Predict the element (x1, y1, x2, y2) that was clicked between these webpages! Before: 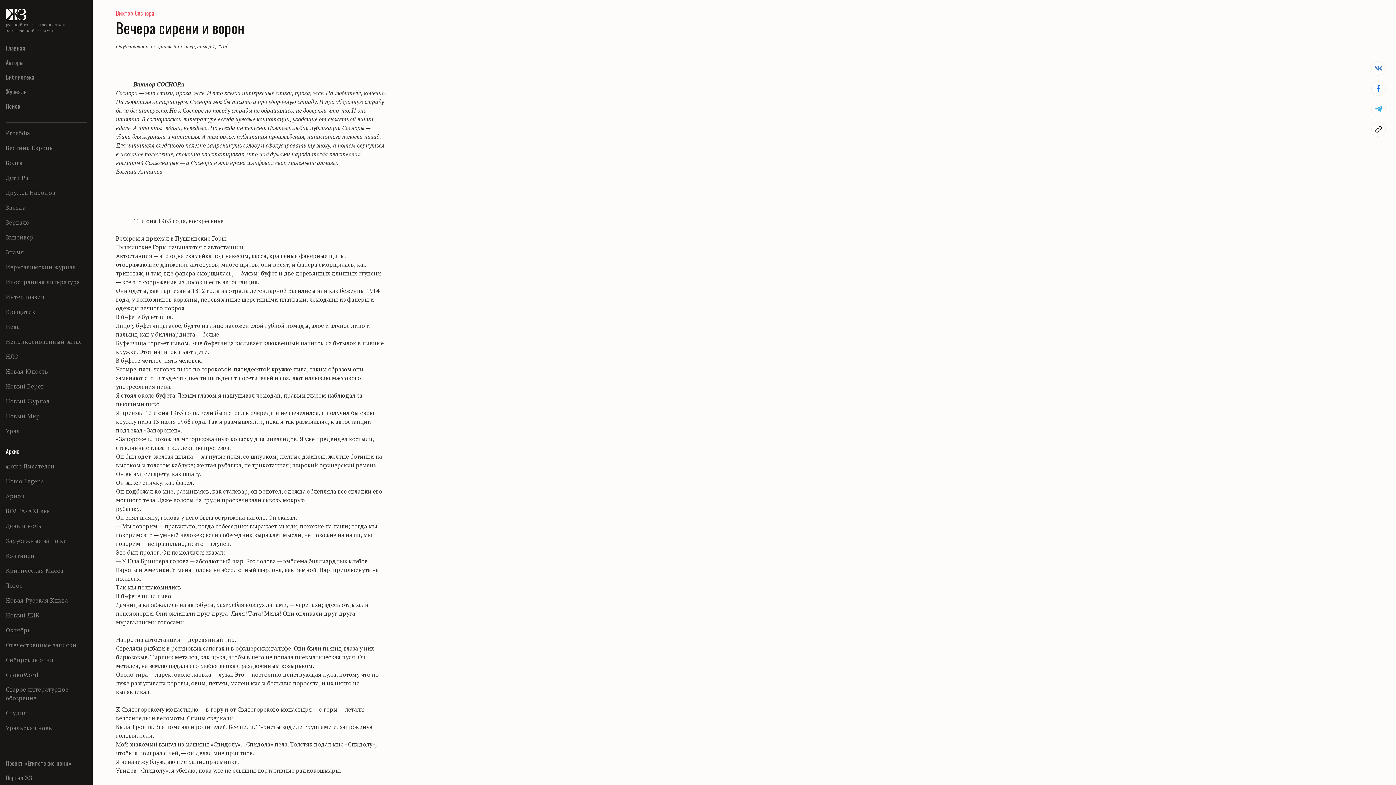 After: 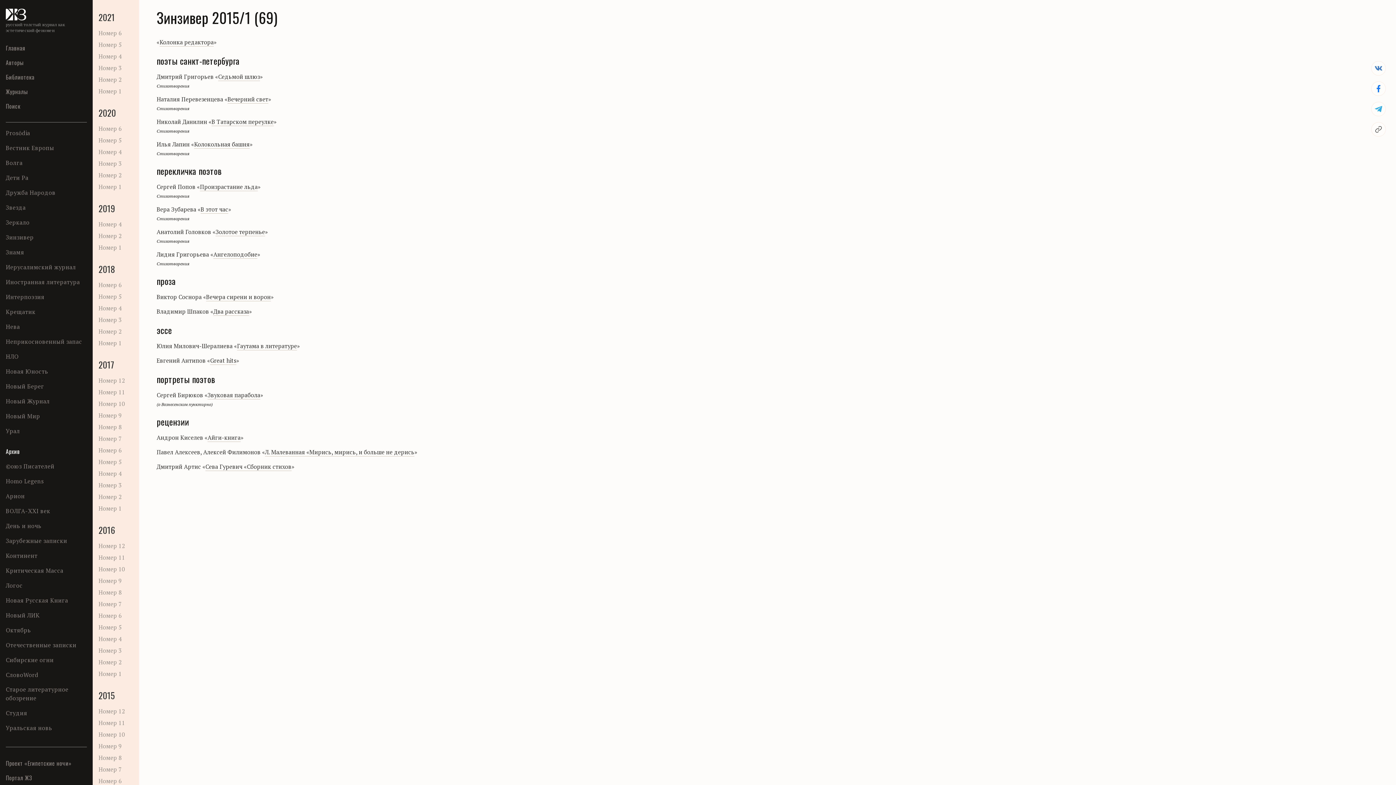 Action: label: номер 1, 2015 bbox: (197, 42, 227, 50)